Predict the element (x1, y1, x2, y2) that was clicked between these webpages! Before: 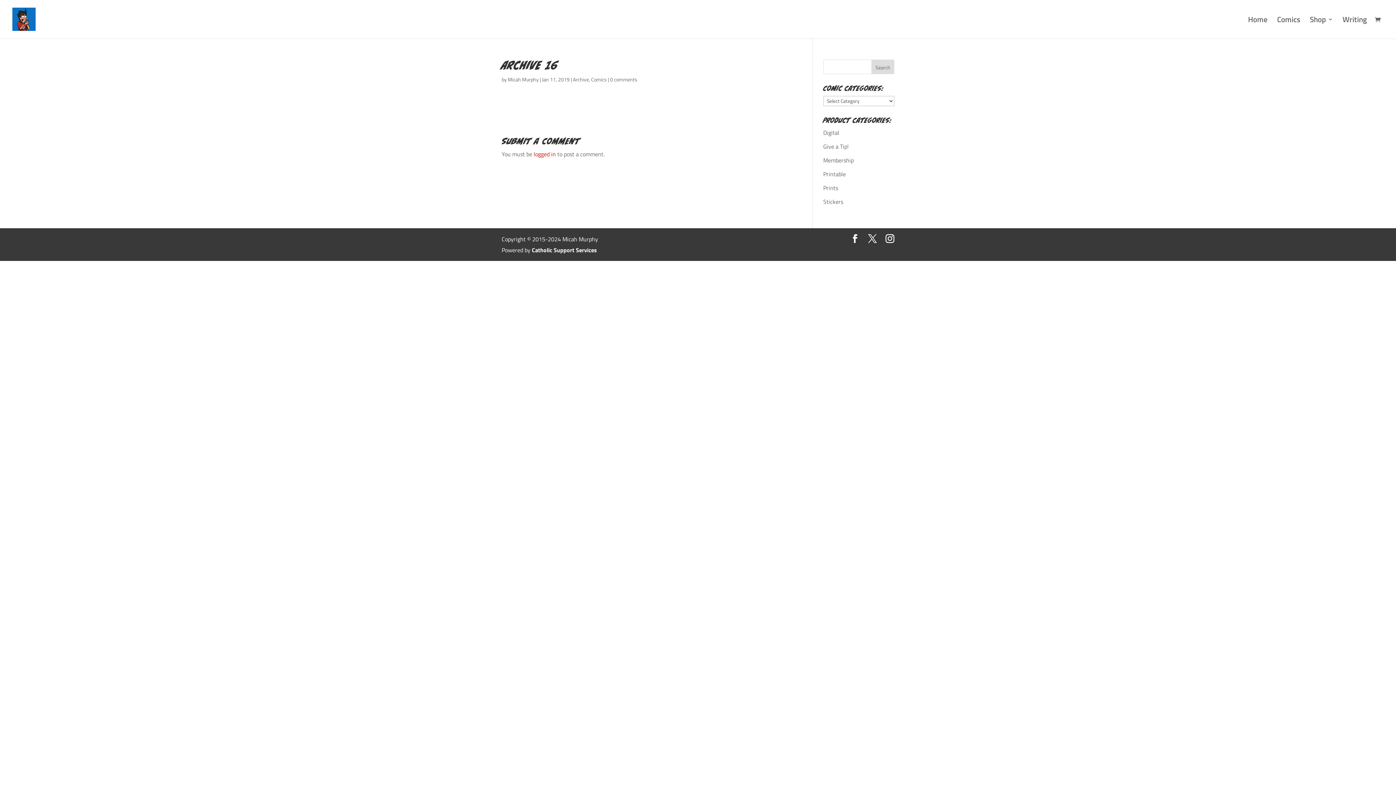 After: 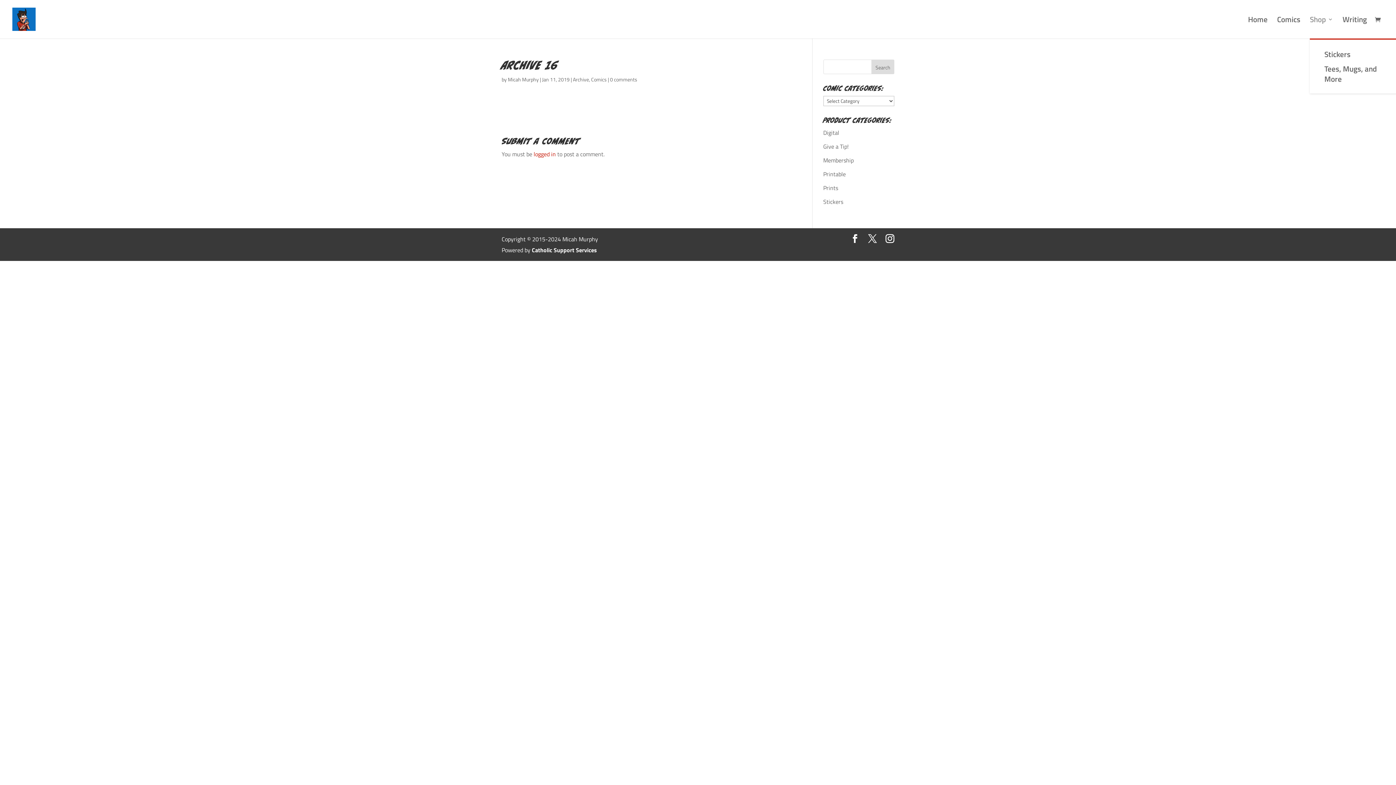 Action: label: Shop bbox: (1310, 16, 1333, 38)